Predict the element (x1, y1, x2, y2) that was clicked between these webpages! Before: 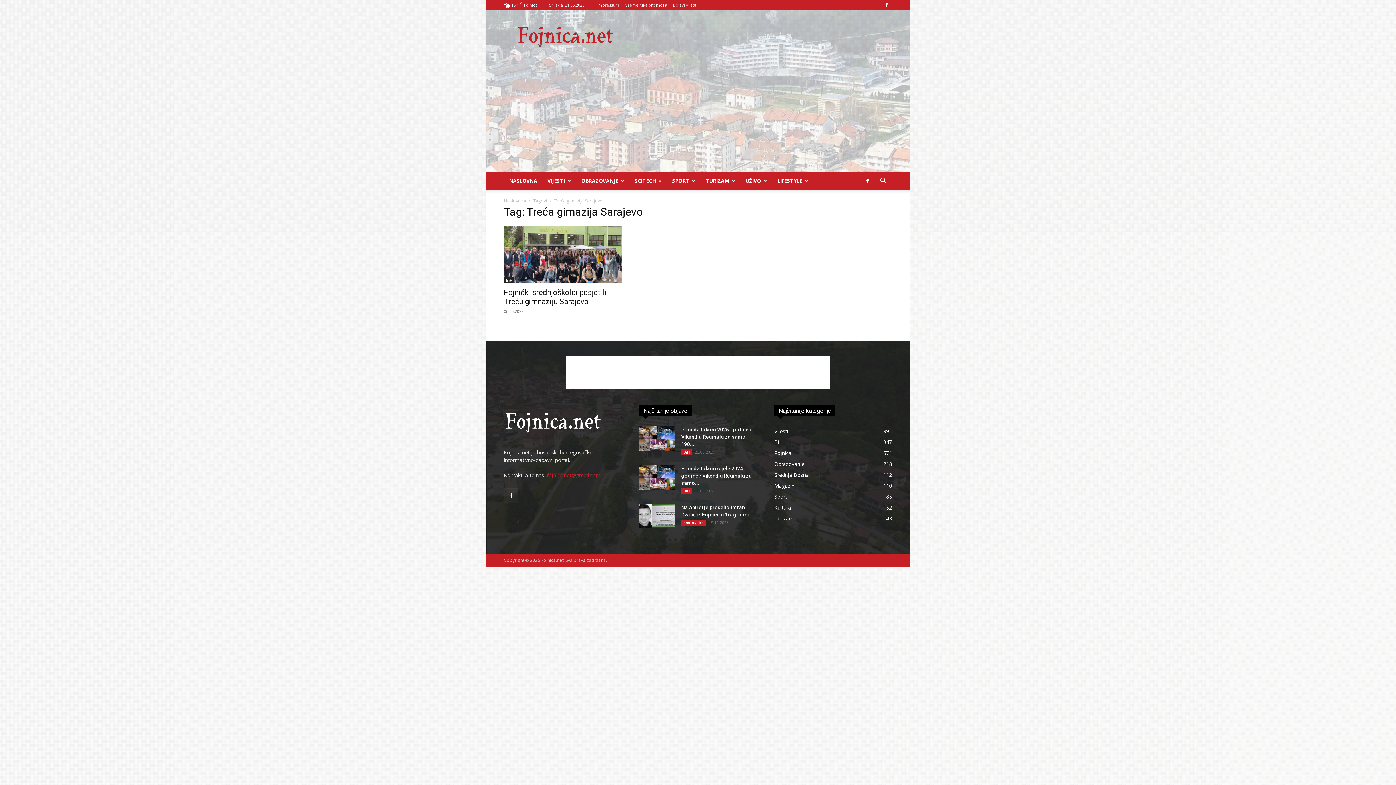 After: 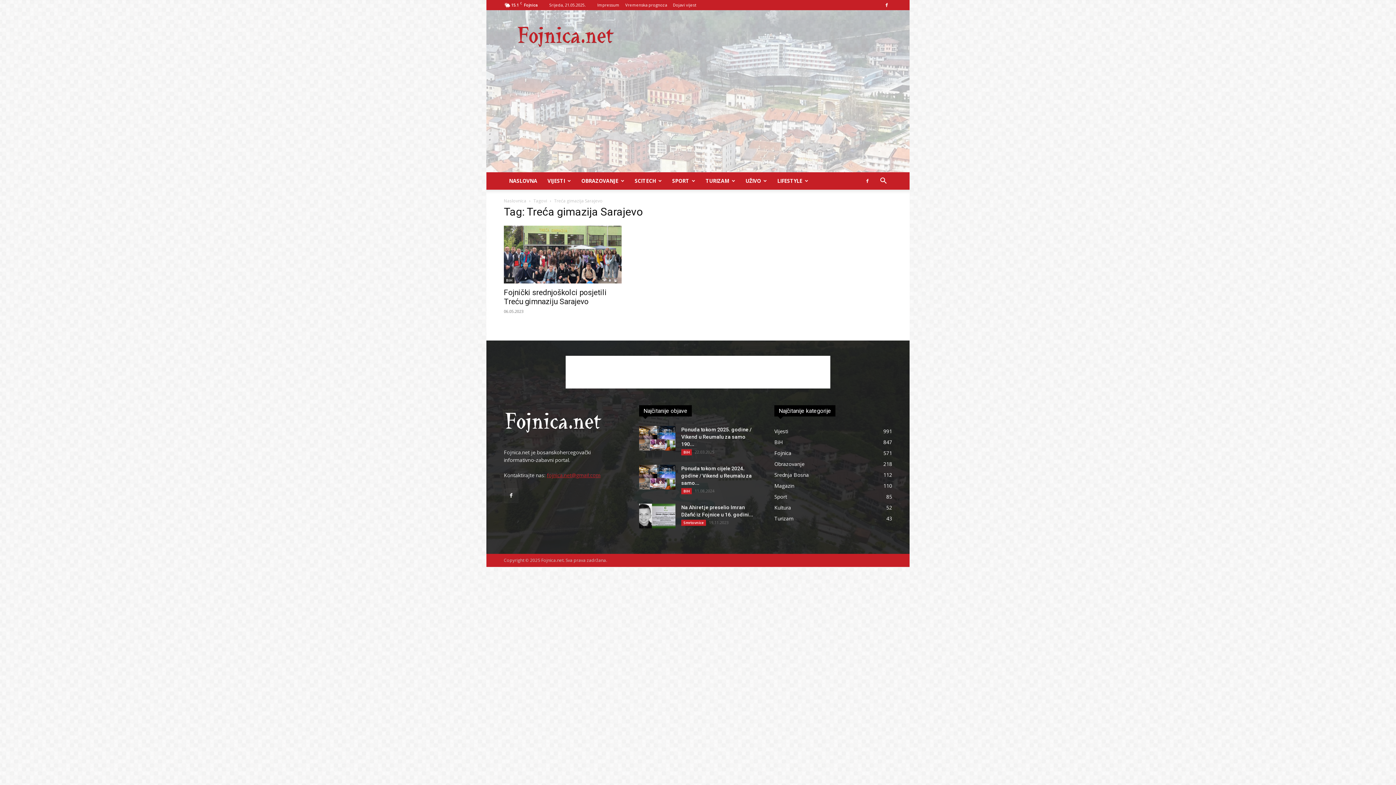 Action: bbox: (546, 436, 600, 443) label: fojnica.net@gmail.com